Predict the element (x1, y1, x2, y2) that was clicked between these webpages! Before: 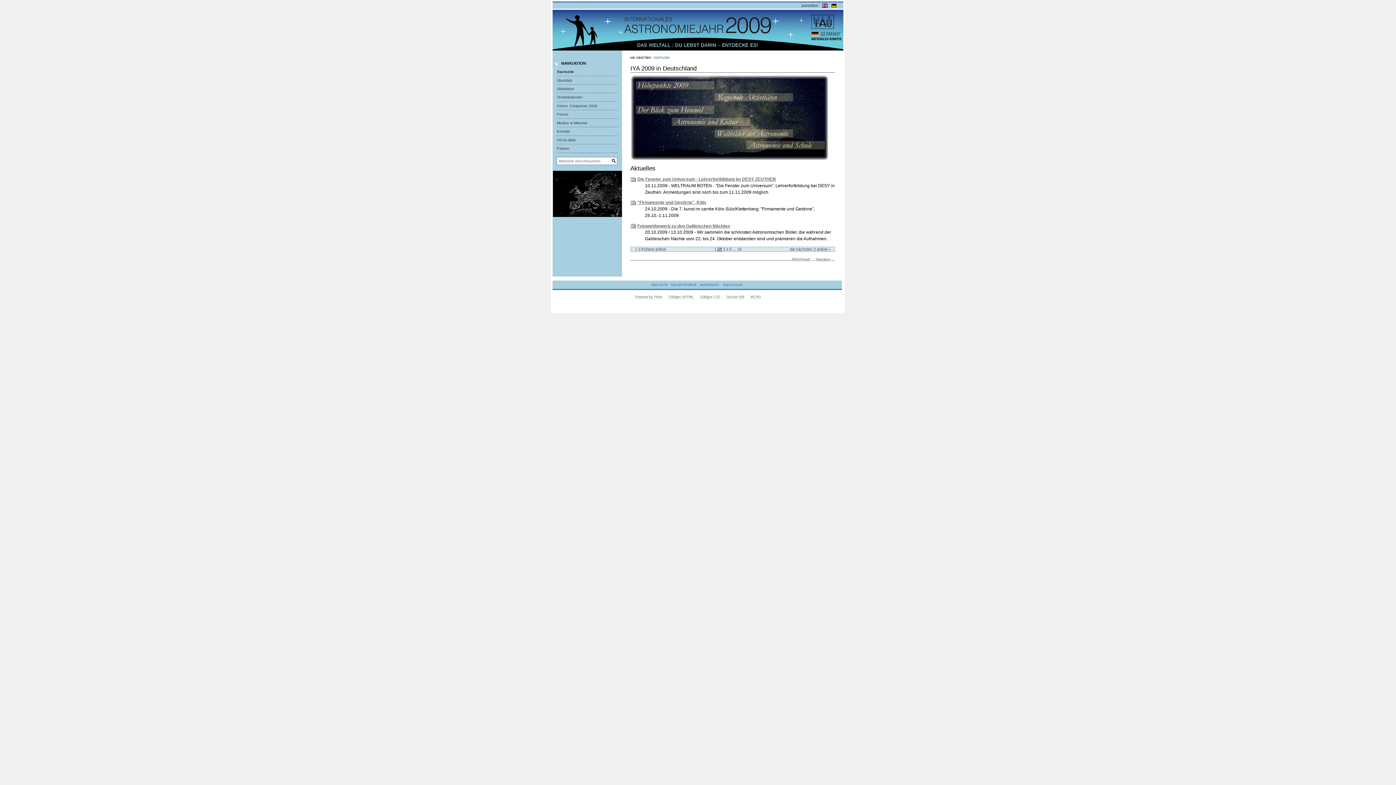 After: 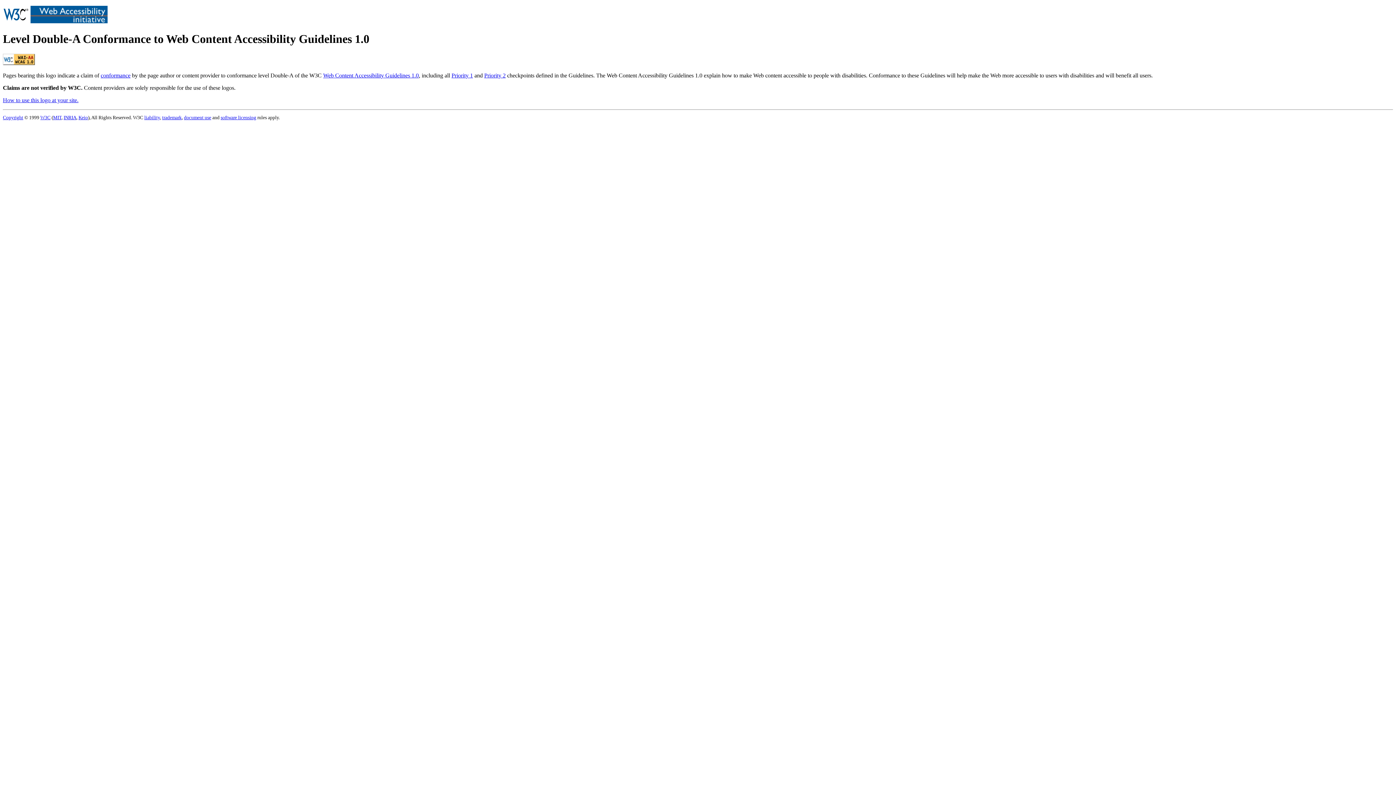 Action: label: WCAG bbox: (750, 295, 761, 299)